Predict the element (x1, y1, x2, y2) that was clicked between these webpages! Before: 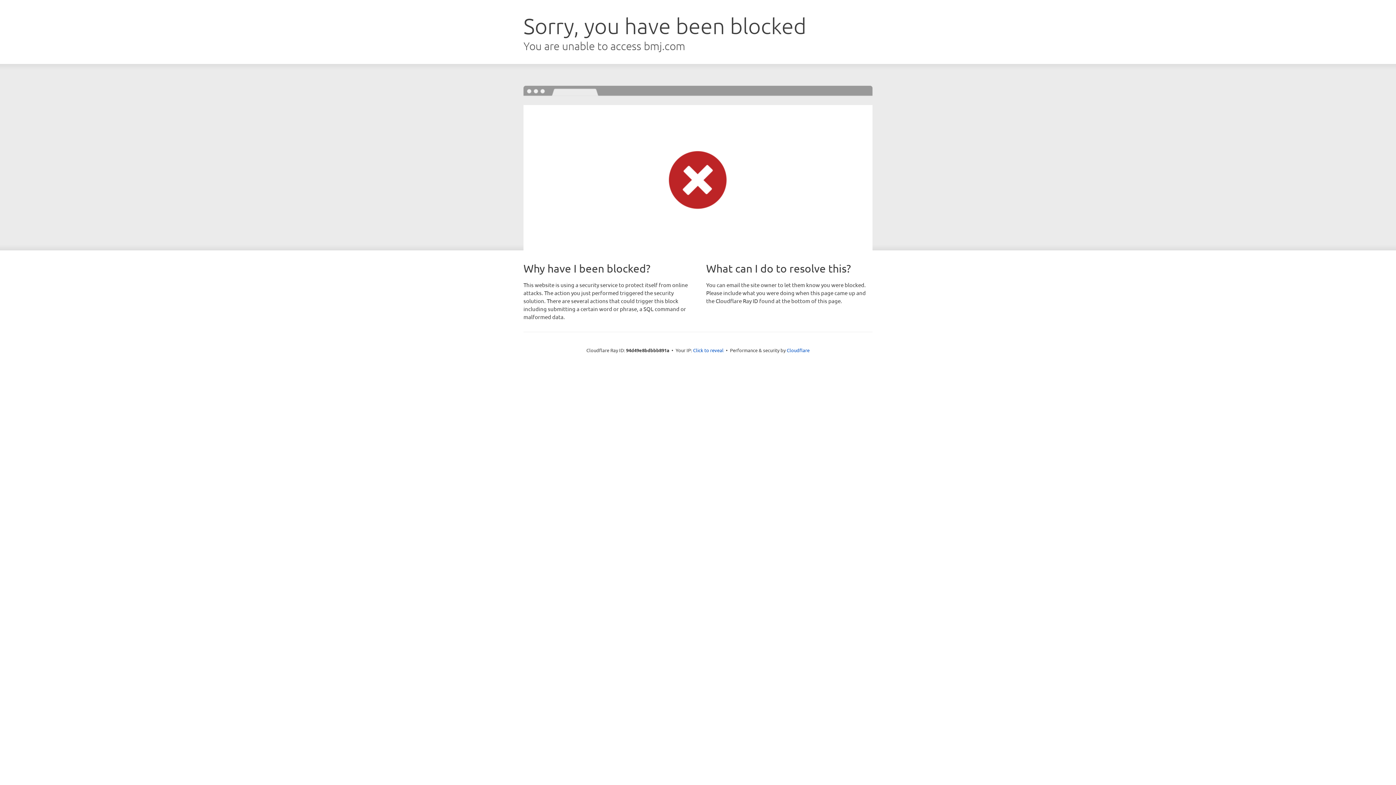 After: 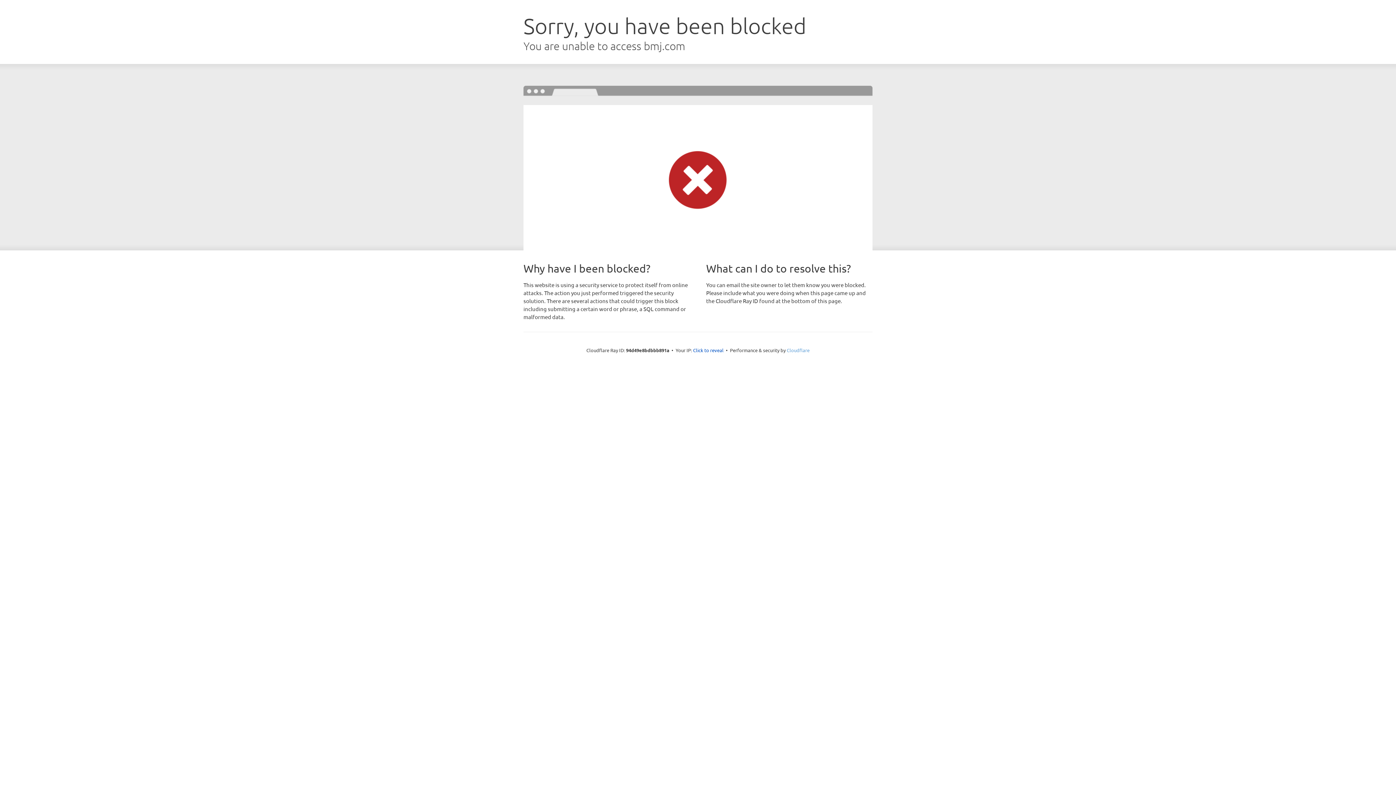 Action: label: Cloudflare bbox: (786, 347, 809, 353)